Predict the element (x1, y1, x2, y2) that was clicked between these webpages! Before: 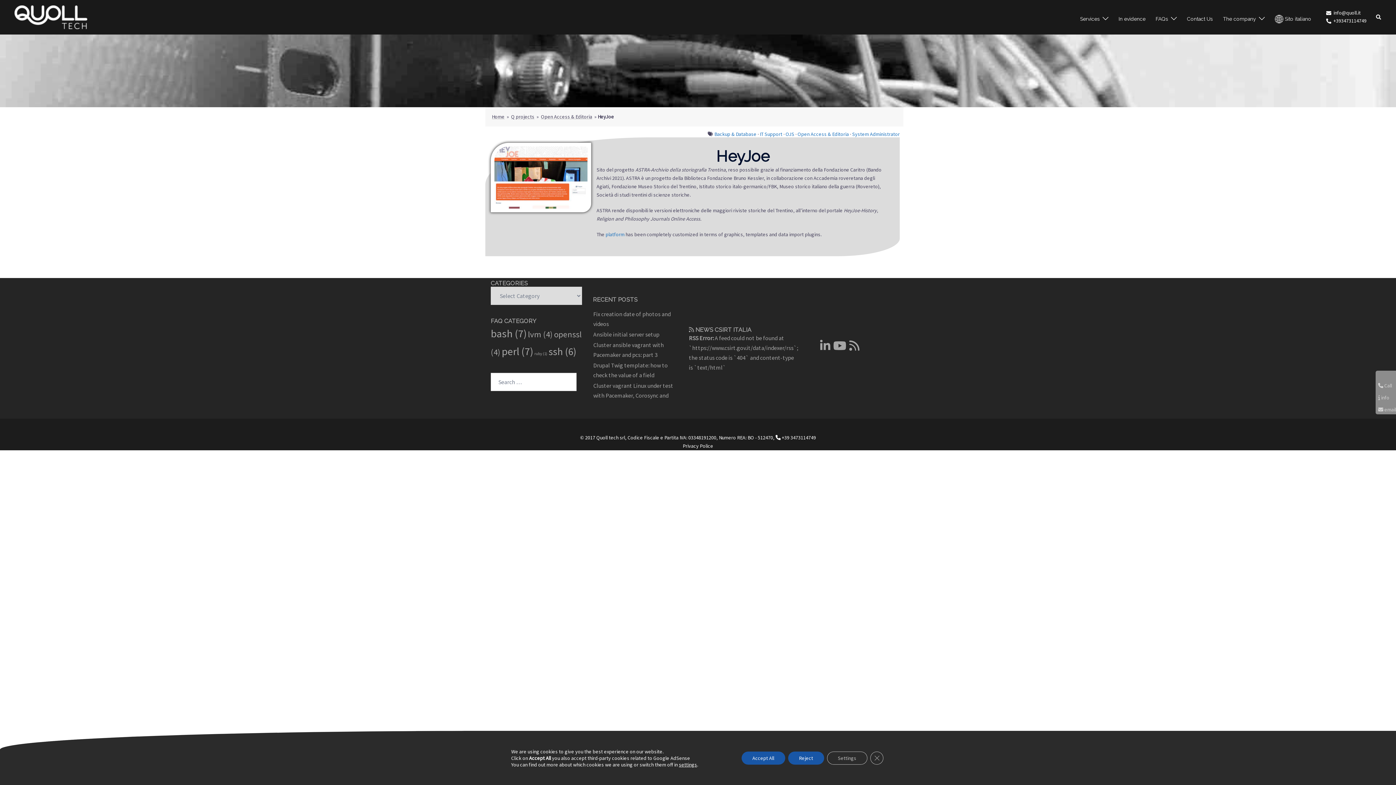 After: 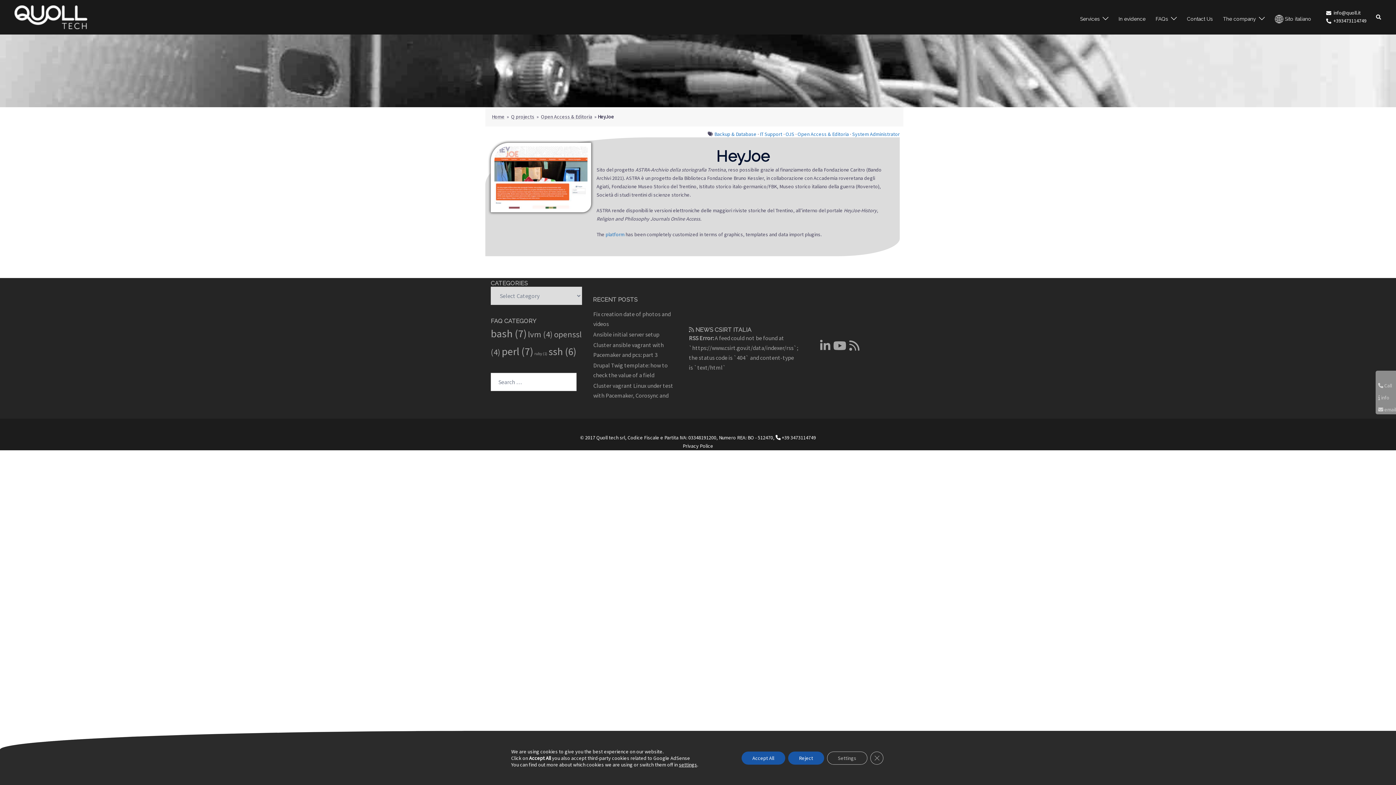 Action: bbox: (775, 434, 816, 441) label:  +39 3473114749